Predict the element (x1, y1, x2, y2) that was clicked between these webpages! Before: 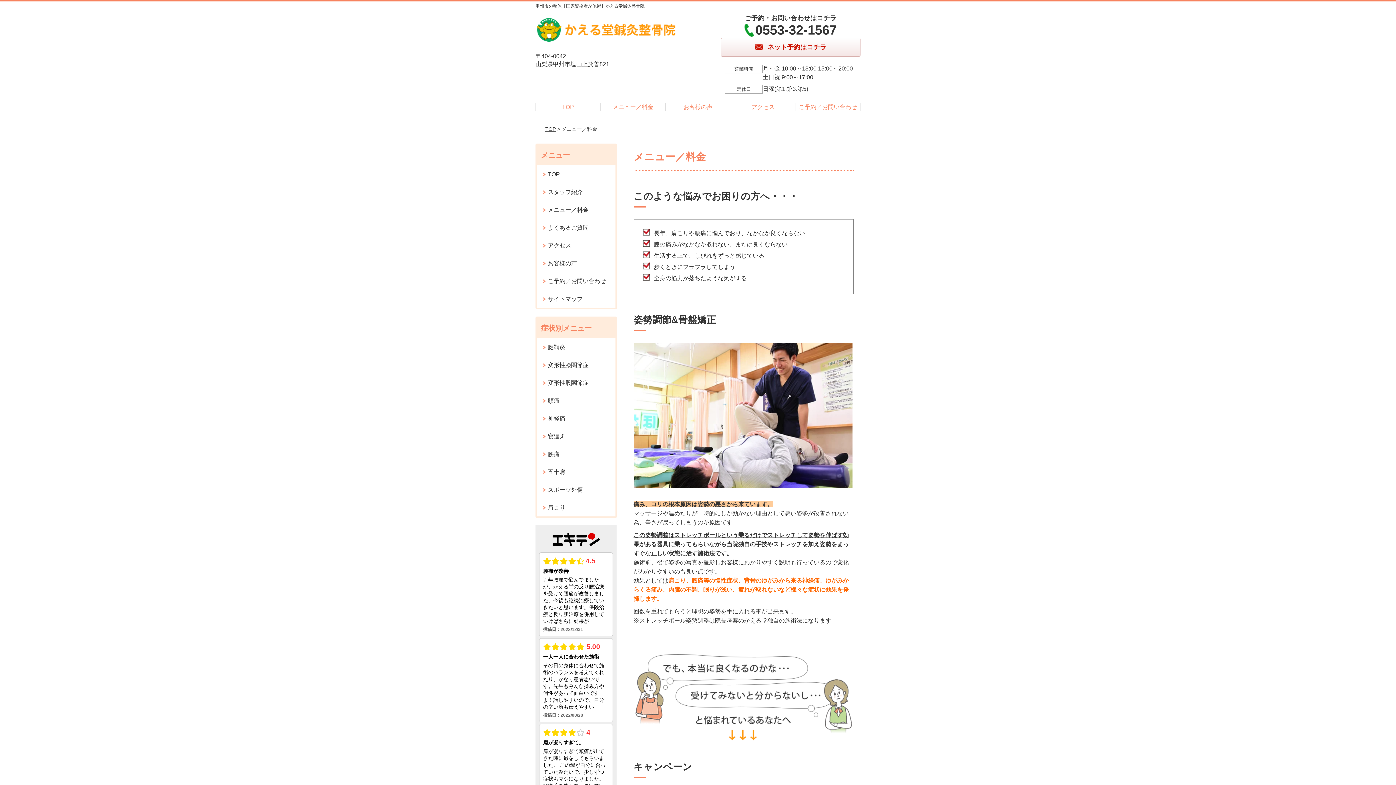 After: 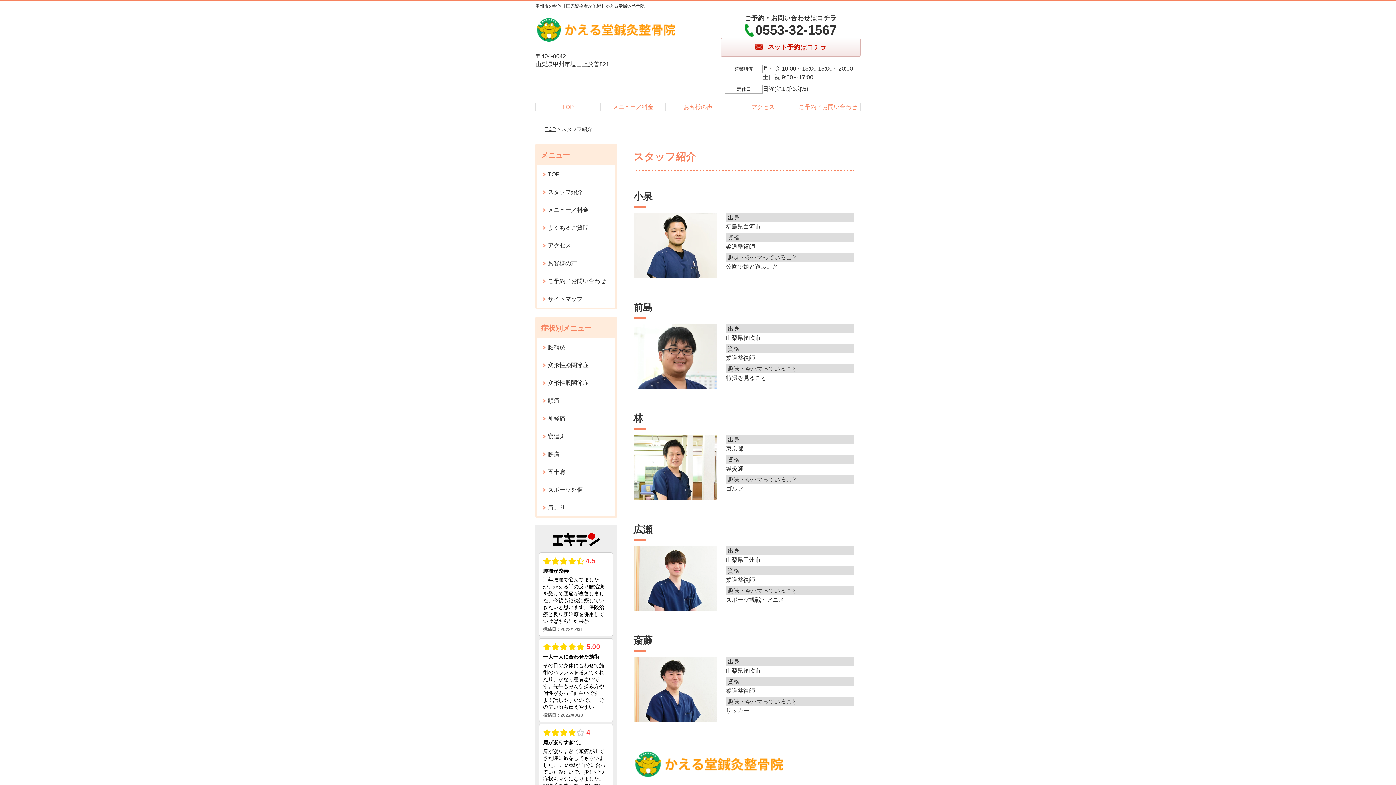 Action: label: スタッフ紹介 bbox: (537, 183, 615, 201)